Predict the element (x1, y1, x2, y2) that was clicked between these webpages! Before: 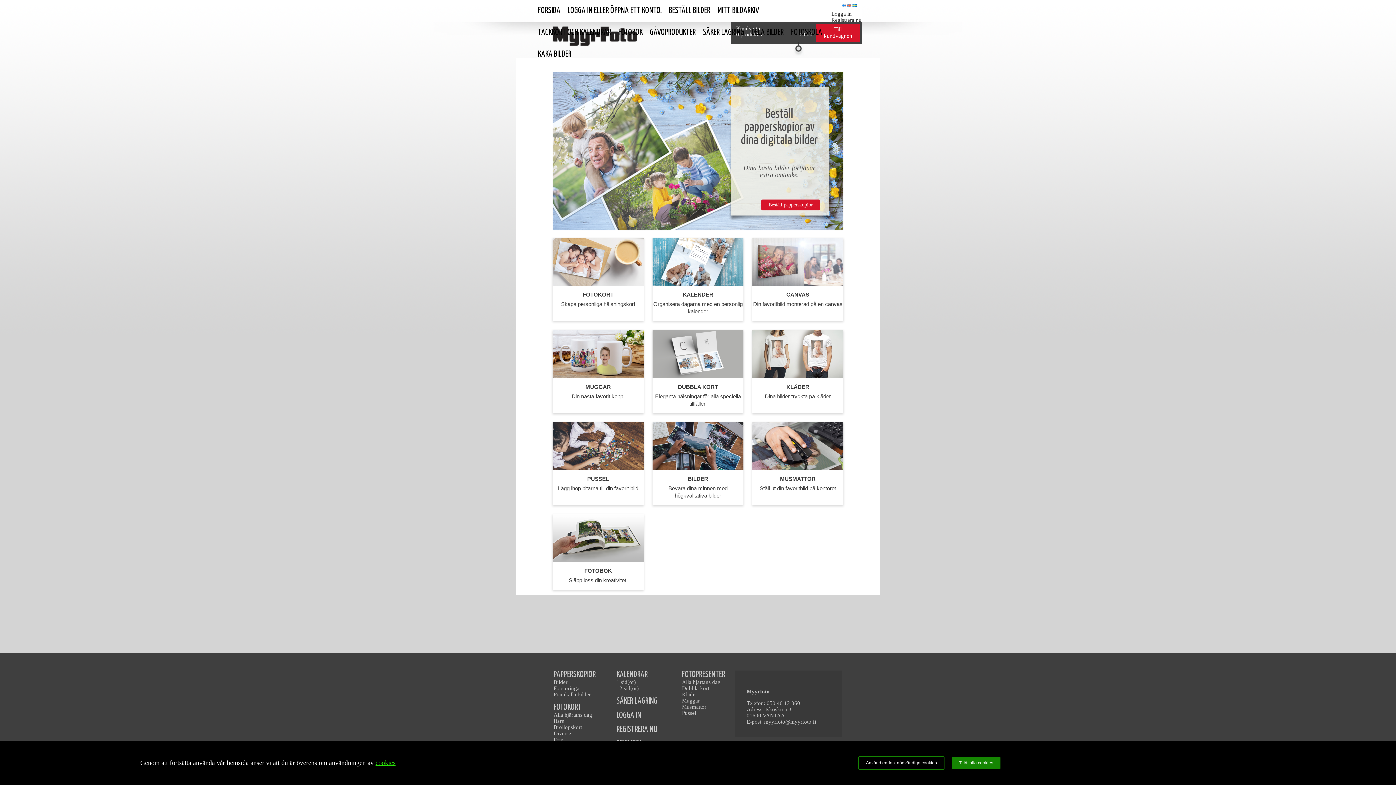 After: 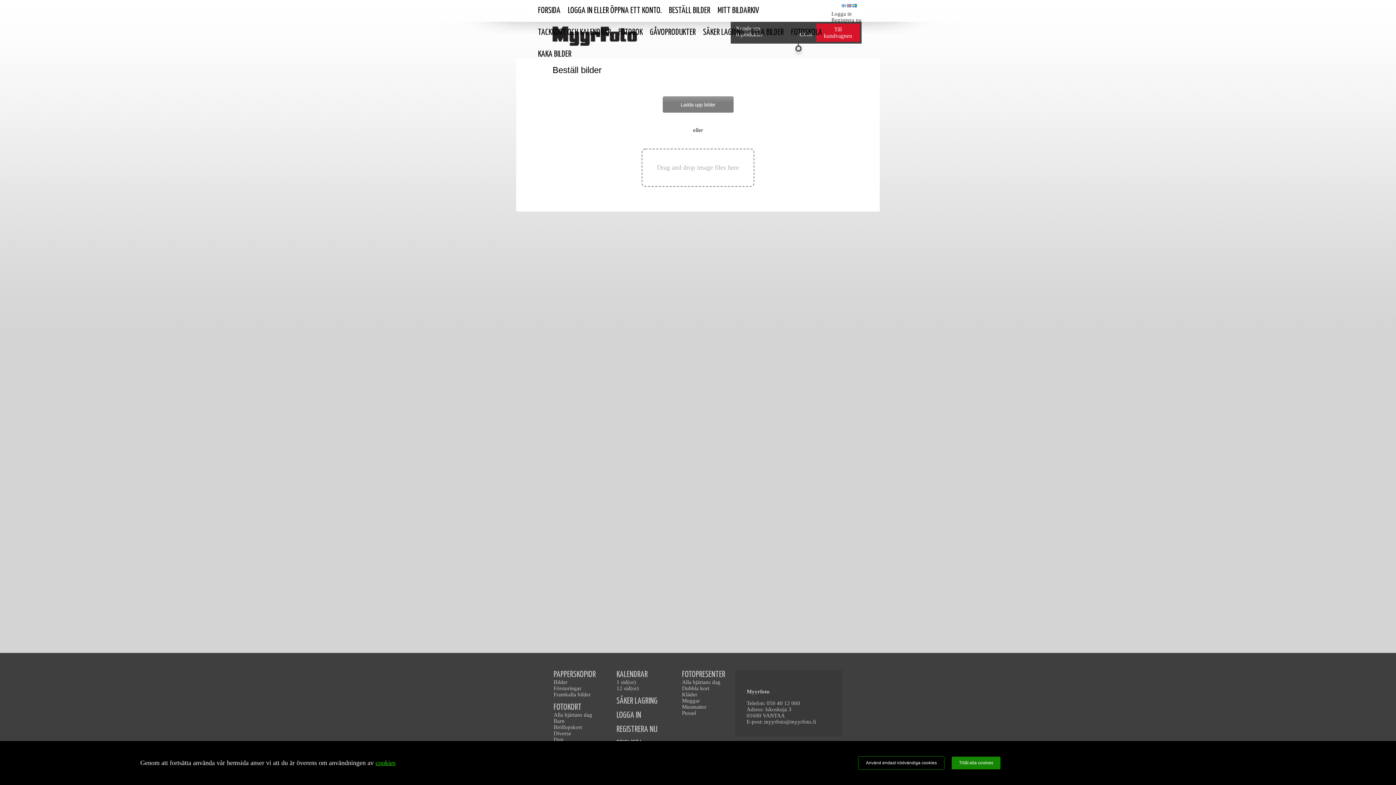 Action: label: Förstoringar bbox: (553, 685, 581, 691)